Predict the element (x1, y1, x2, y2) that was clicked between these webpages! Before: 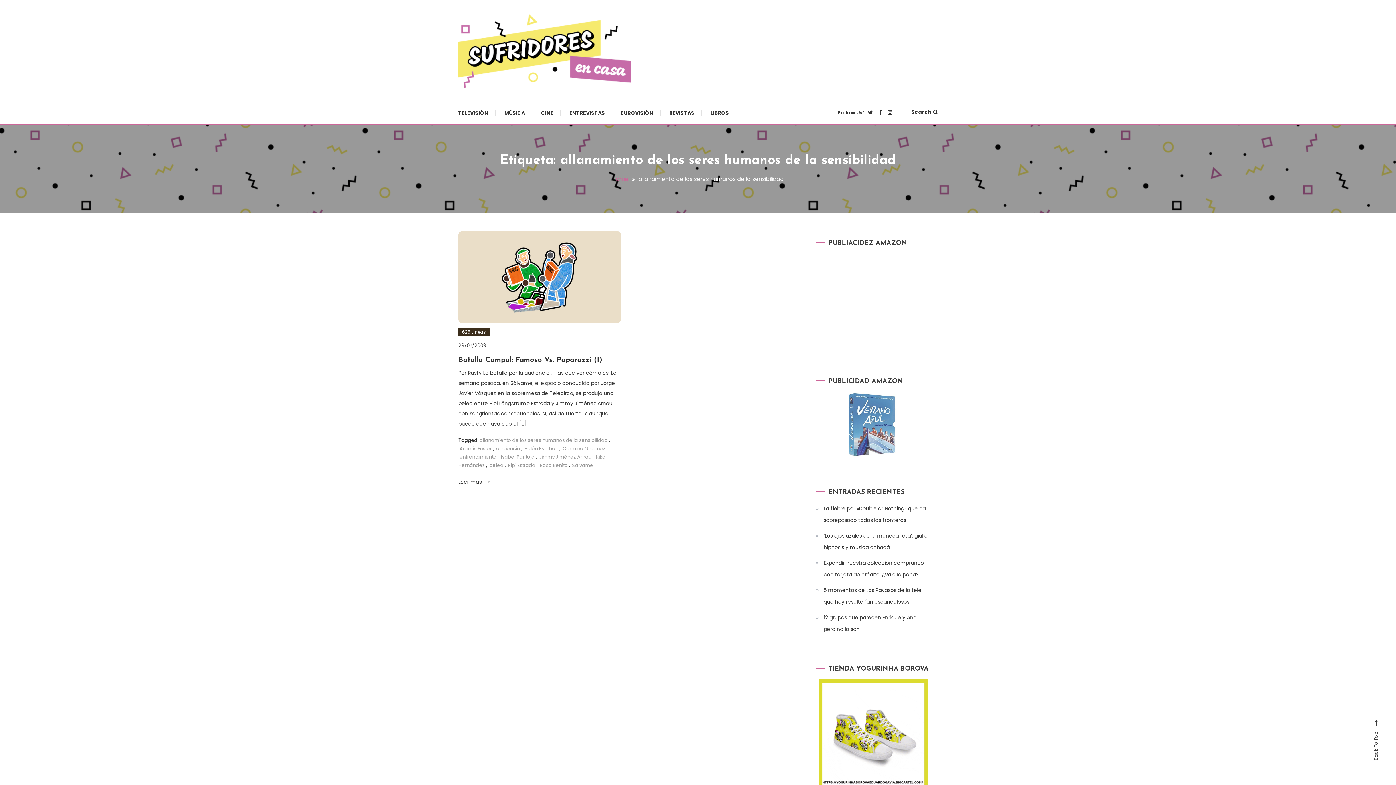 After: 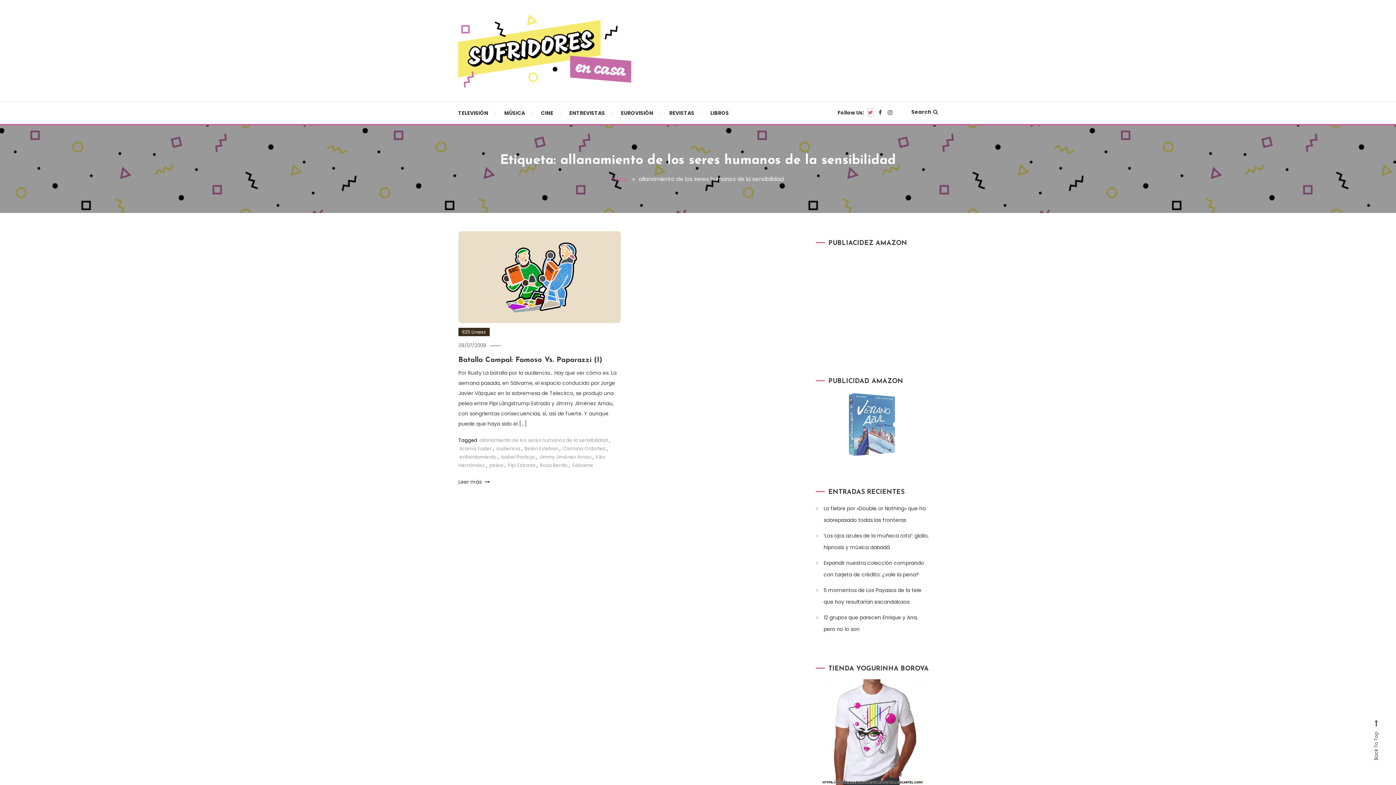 Action: bbox: (868, 108, 873, 116)